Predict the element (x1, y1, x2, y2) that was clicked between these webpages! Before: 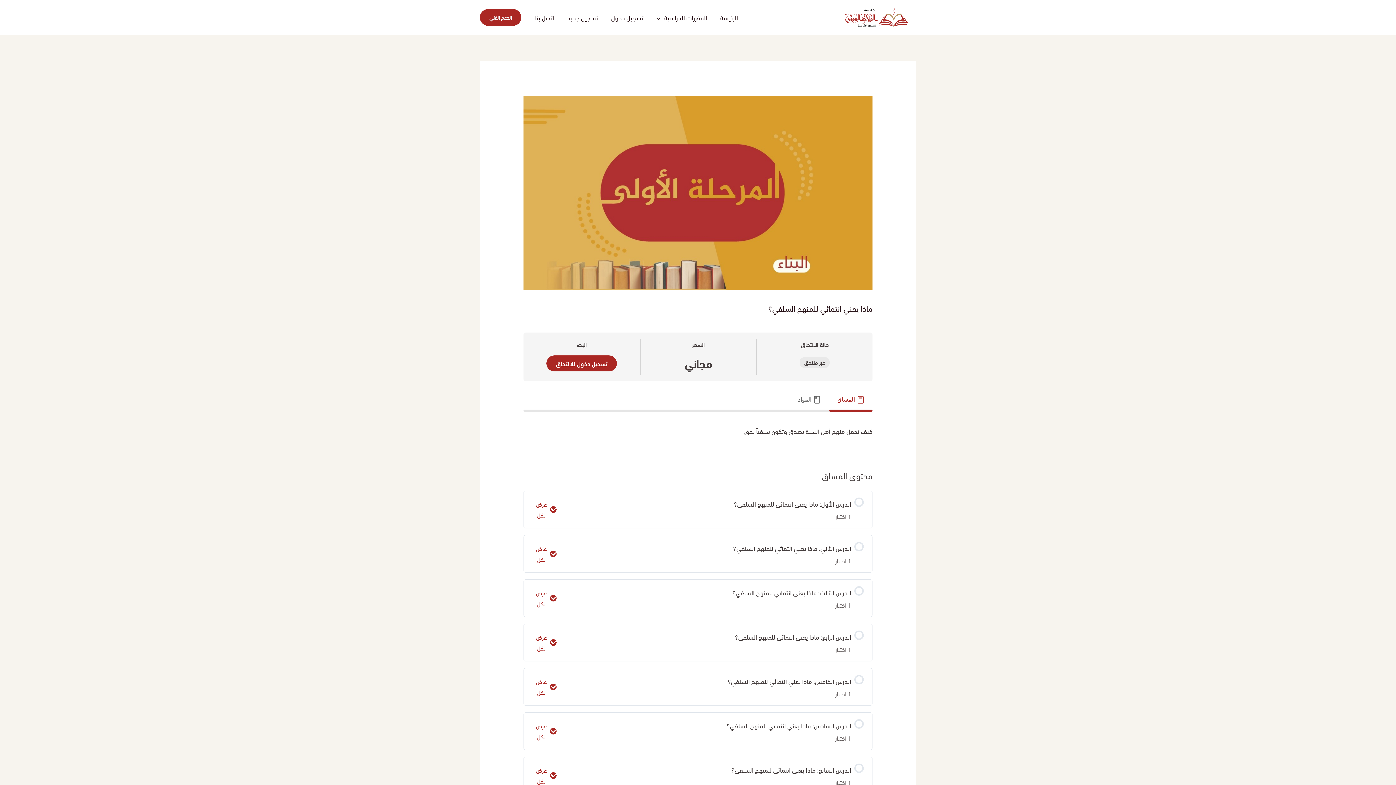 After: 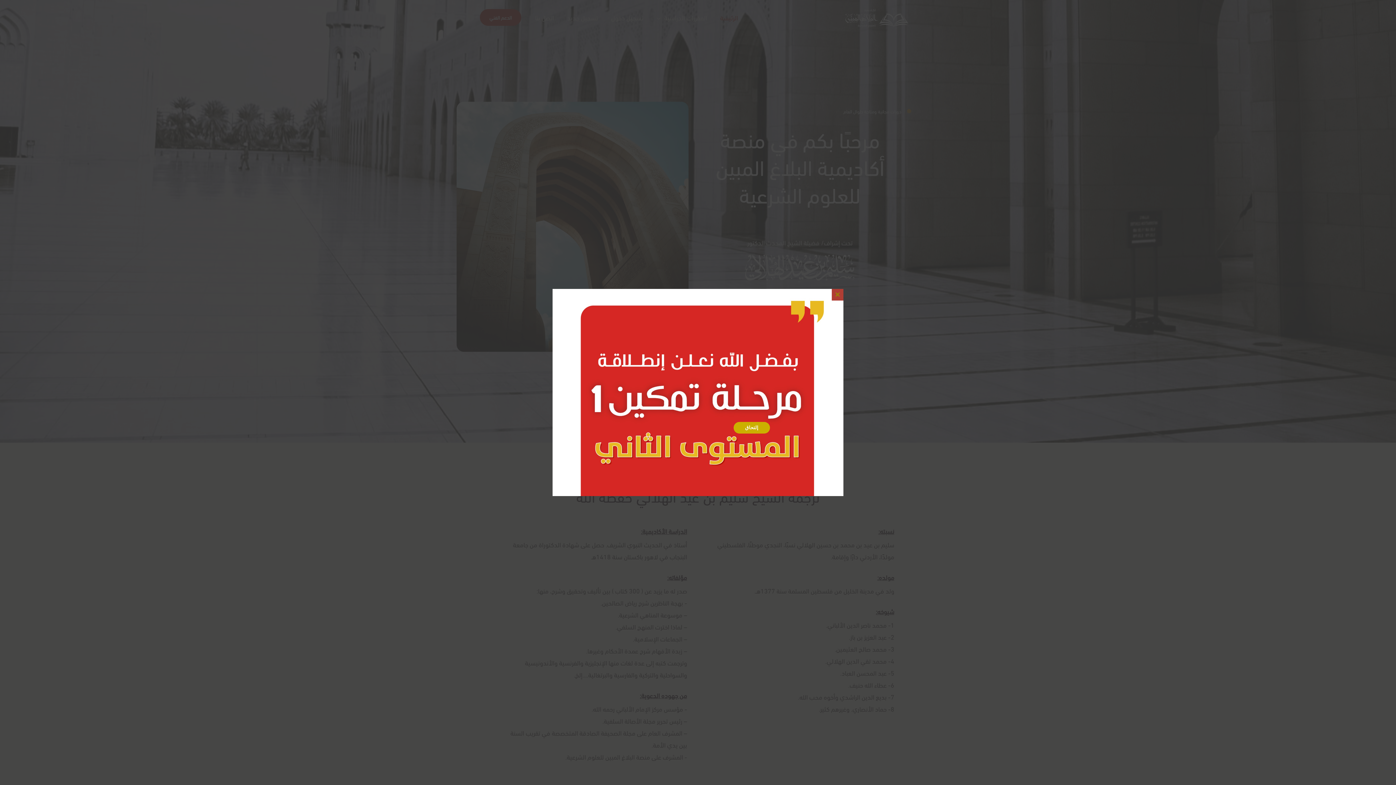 Action: bbox: (713, 4, 744, 30) label: الرئيسة